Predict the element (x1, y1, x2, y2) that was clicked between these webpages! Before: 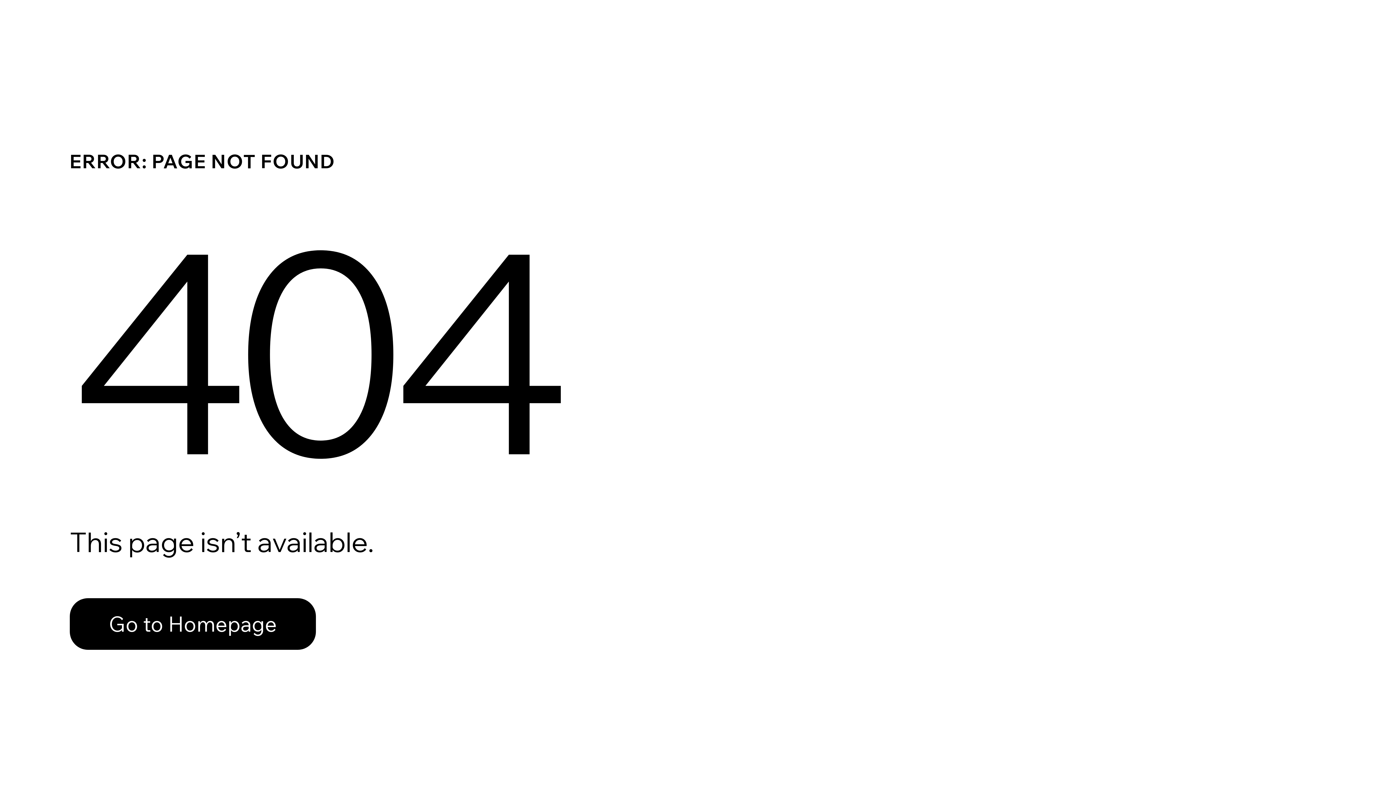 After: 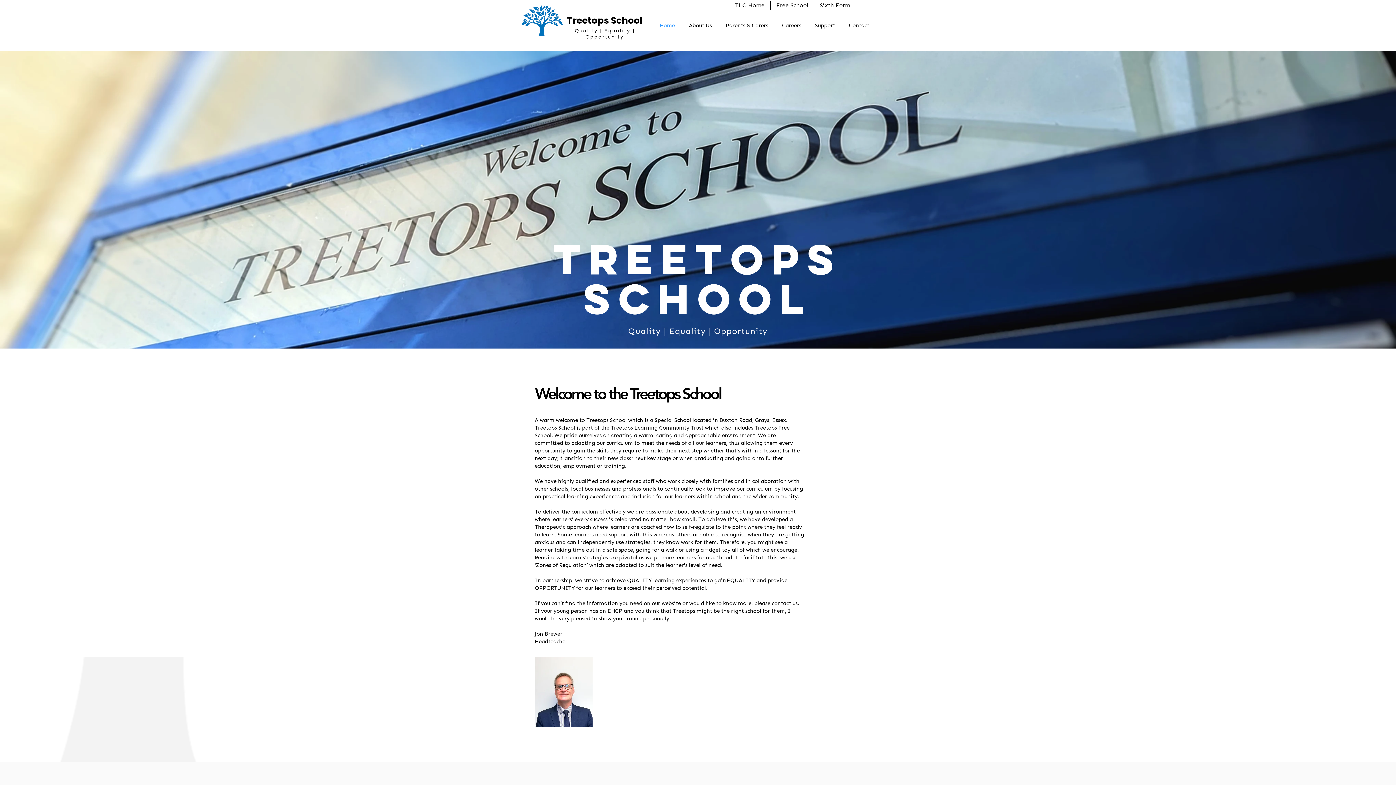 Action: label: Go to Homepage bbox: (69, 598, 316, 650)